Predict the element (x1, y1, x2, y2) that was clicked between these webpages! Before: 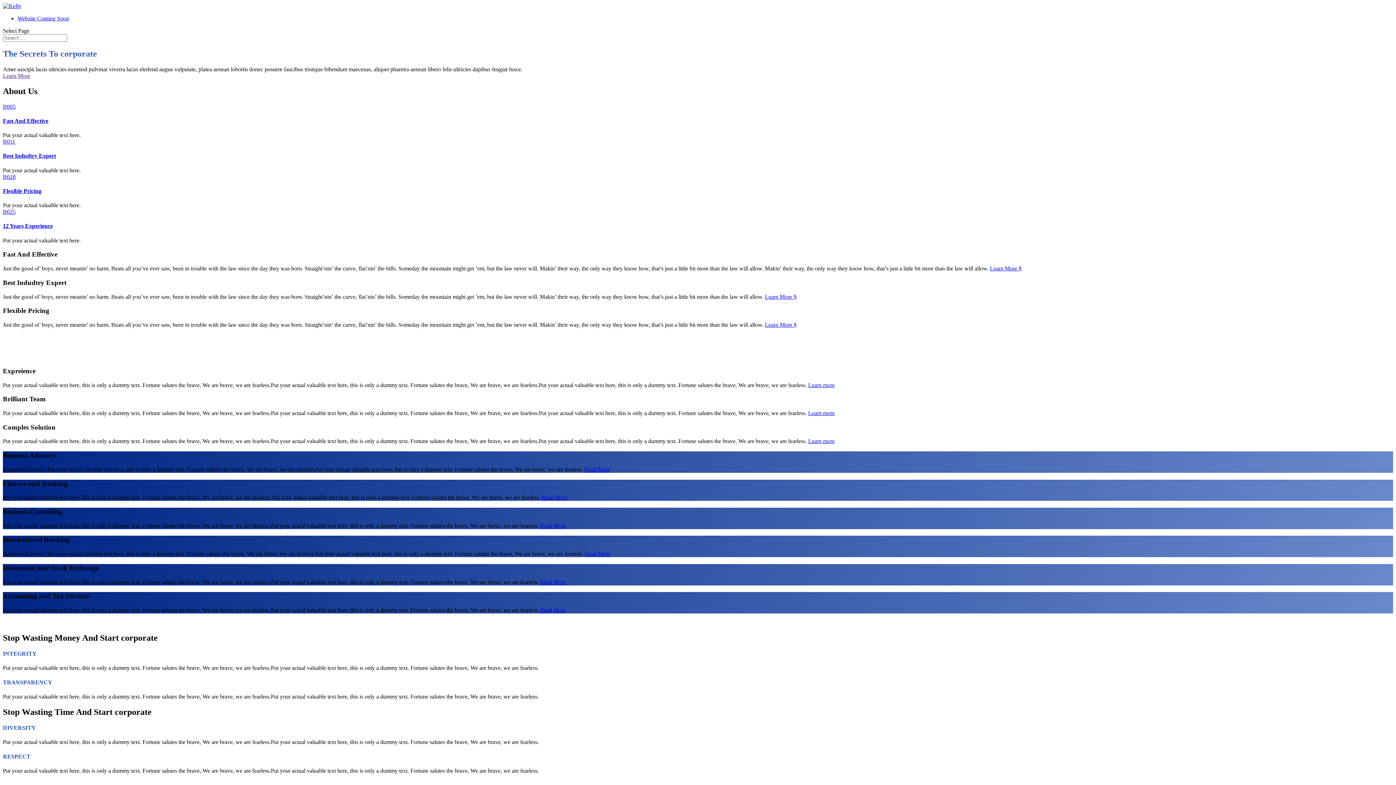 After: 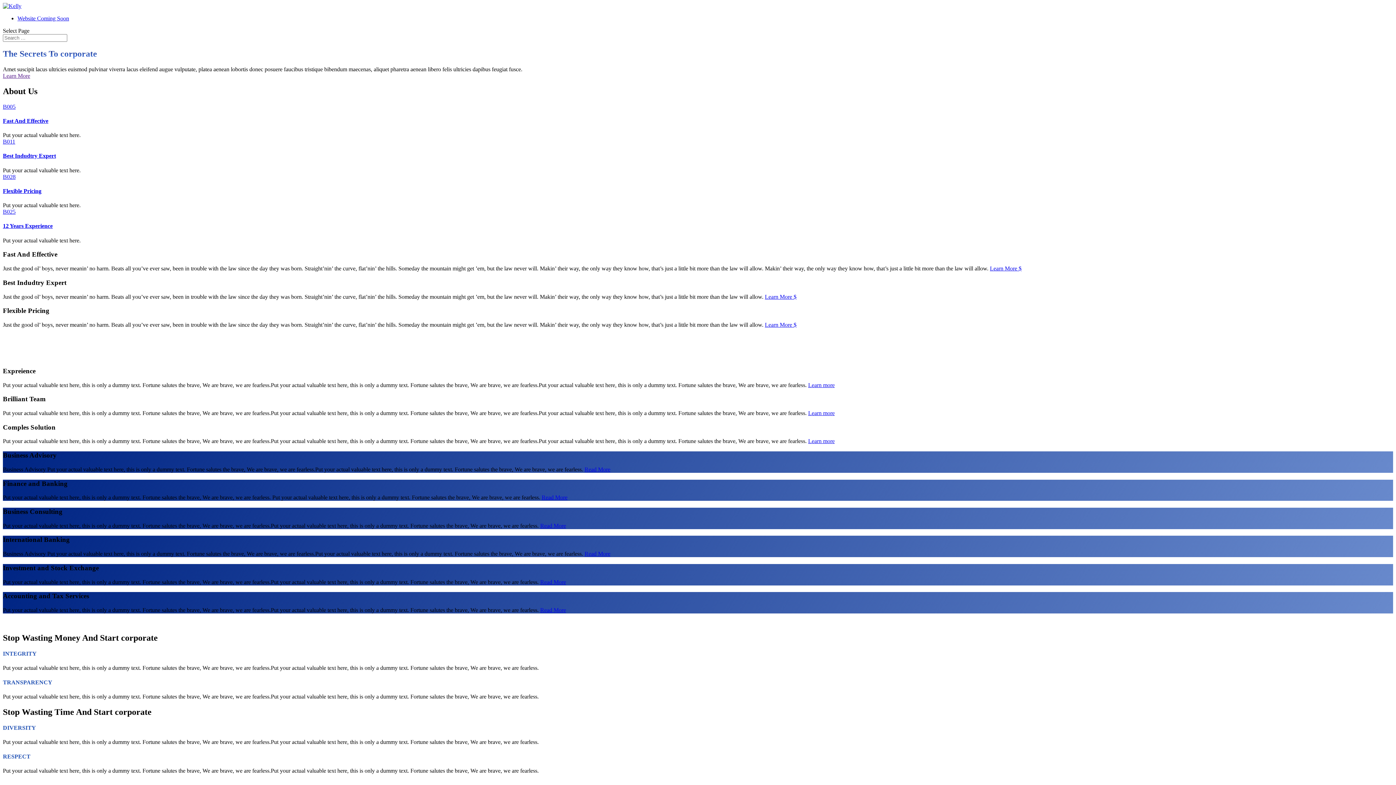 Action: bbox: (990, 265, 1021, 271) label: Learn More $